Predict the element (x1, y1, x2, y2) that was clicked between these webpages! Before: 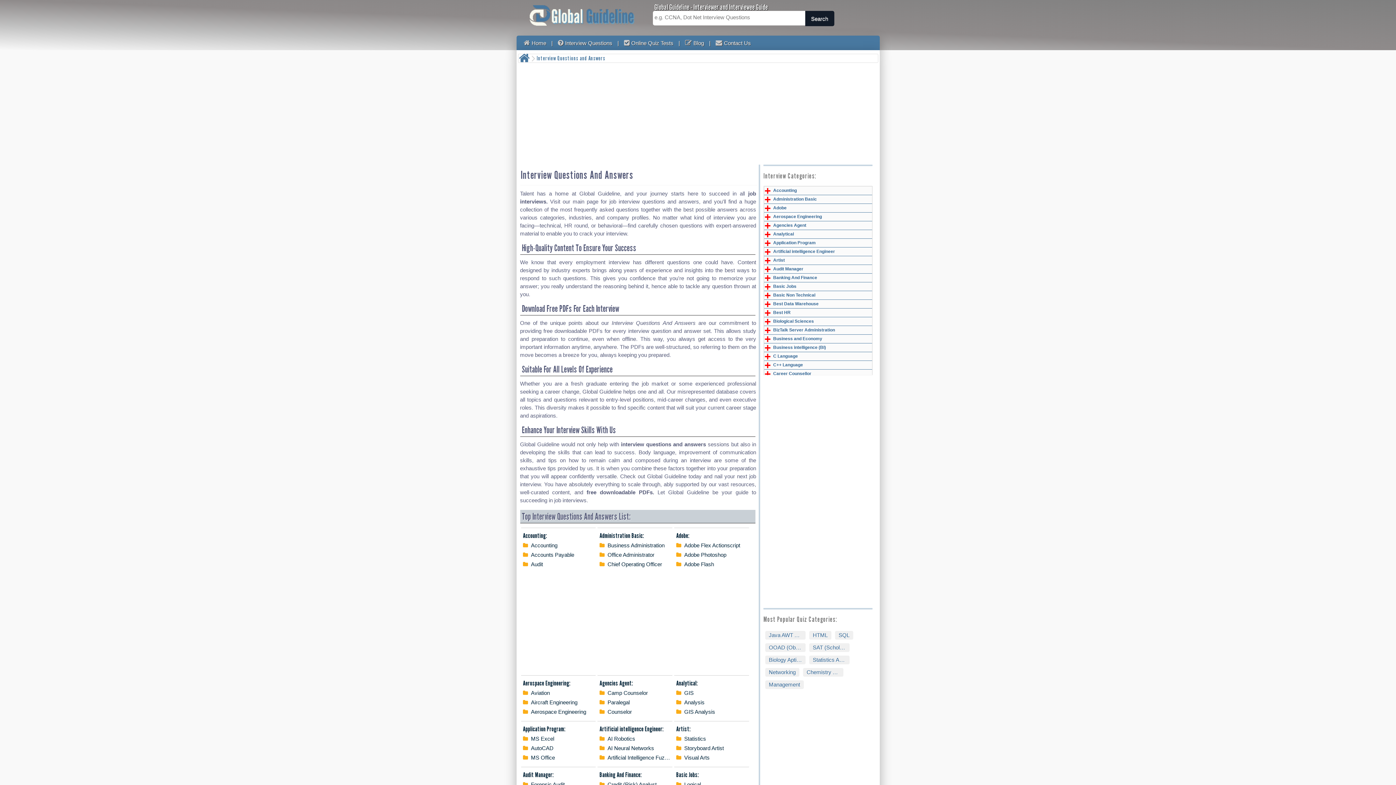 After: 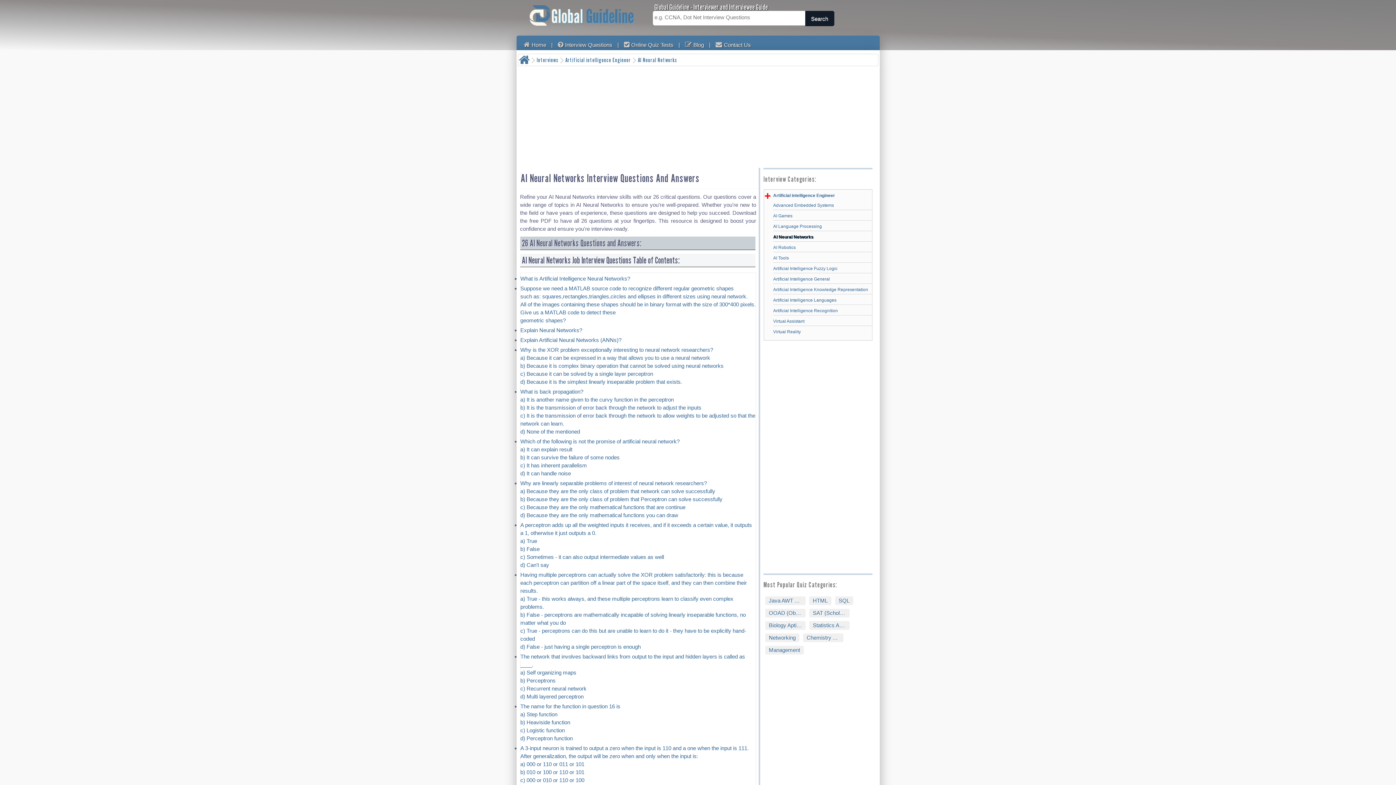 Action: bbox: (599, 744, 670, 752) label:  AI Neural Networks